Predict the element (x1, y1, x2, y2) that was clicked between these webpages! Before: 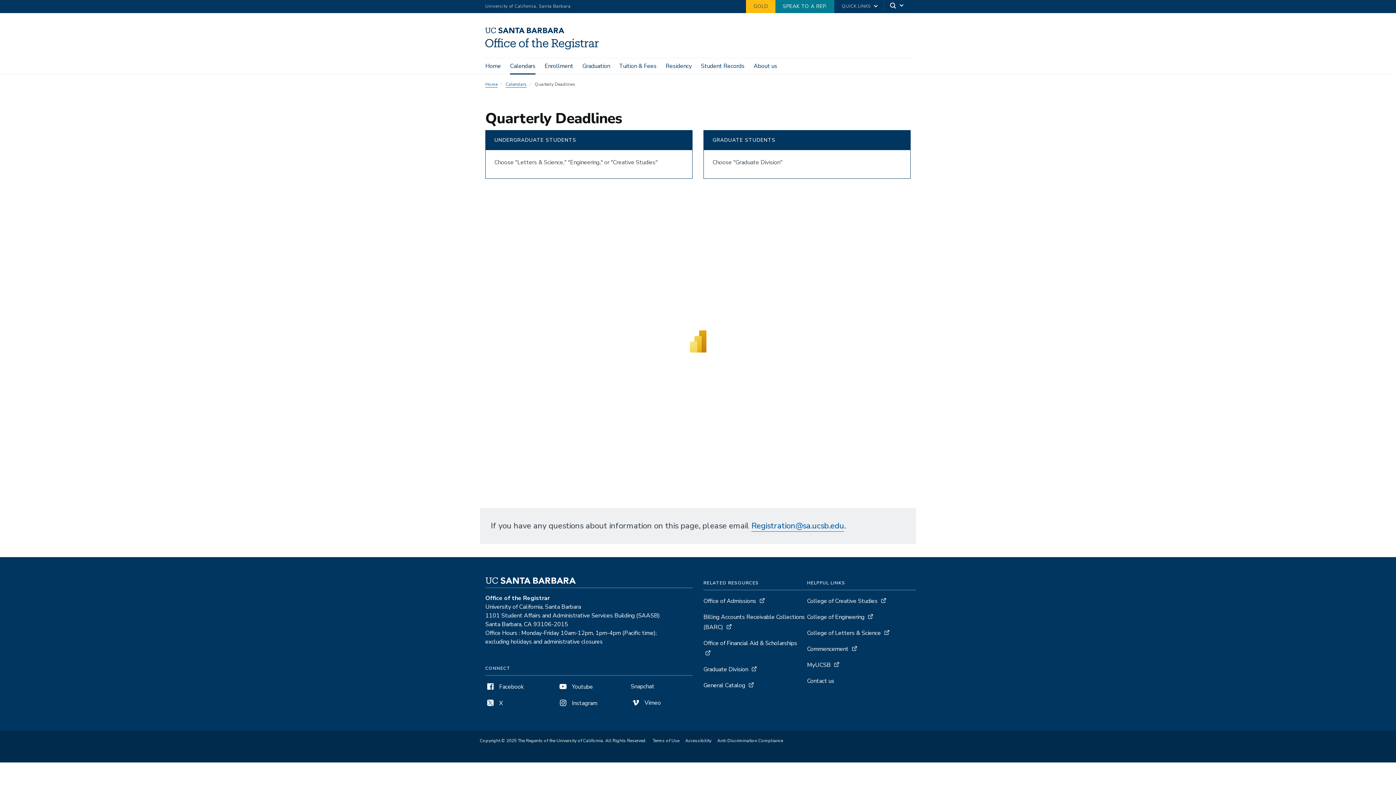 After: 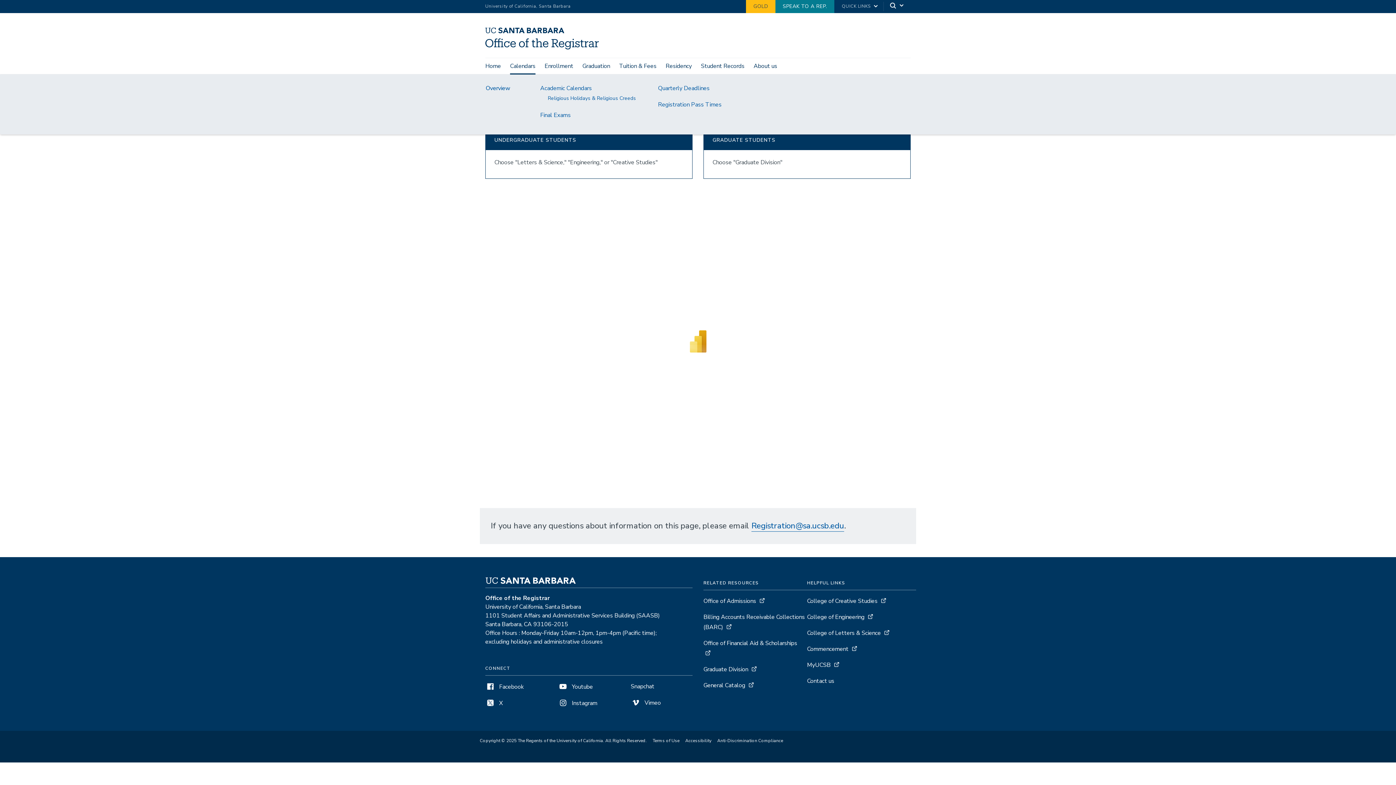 Action: bbox: (510, 58, 535, 74) label: Calendars